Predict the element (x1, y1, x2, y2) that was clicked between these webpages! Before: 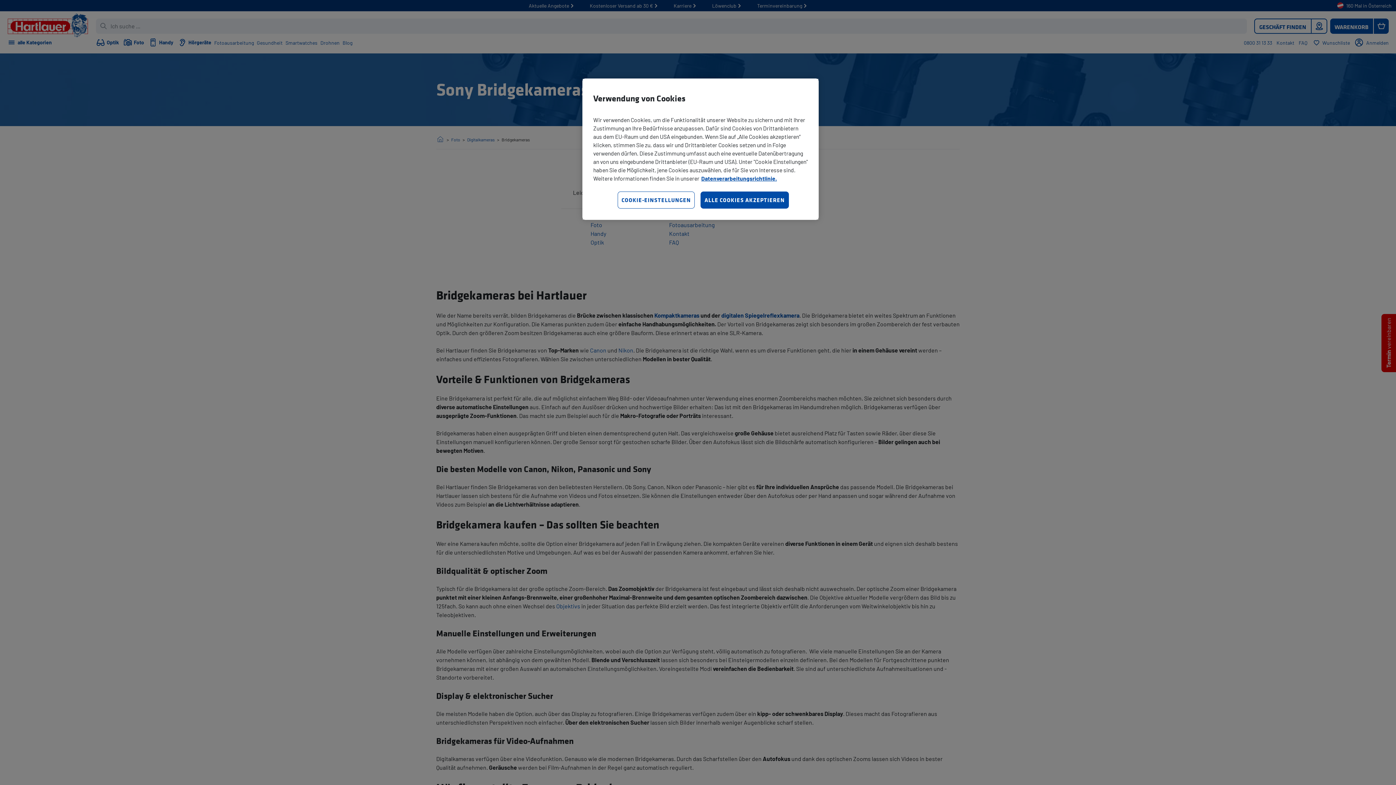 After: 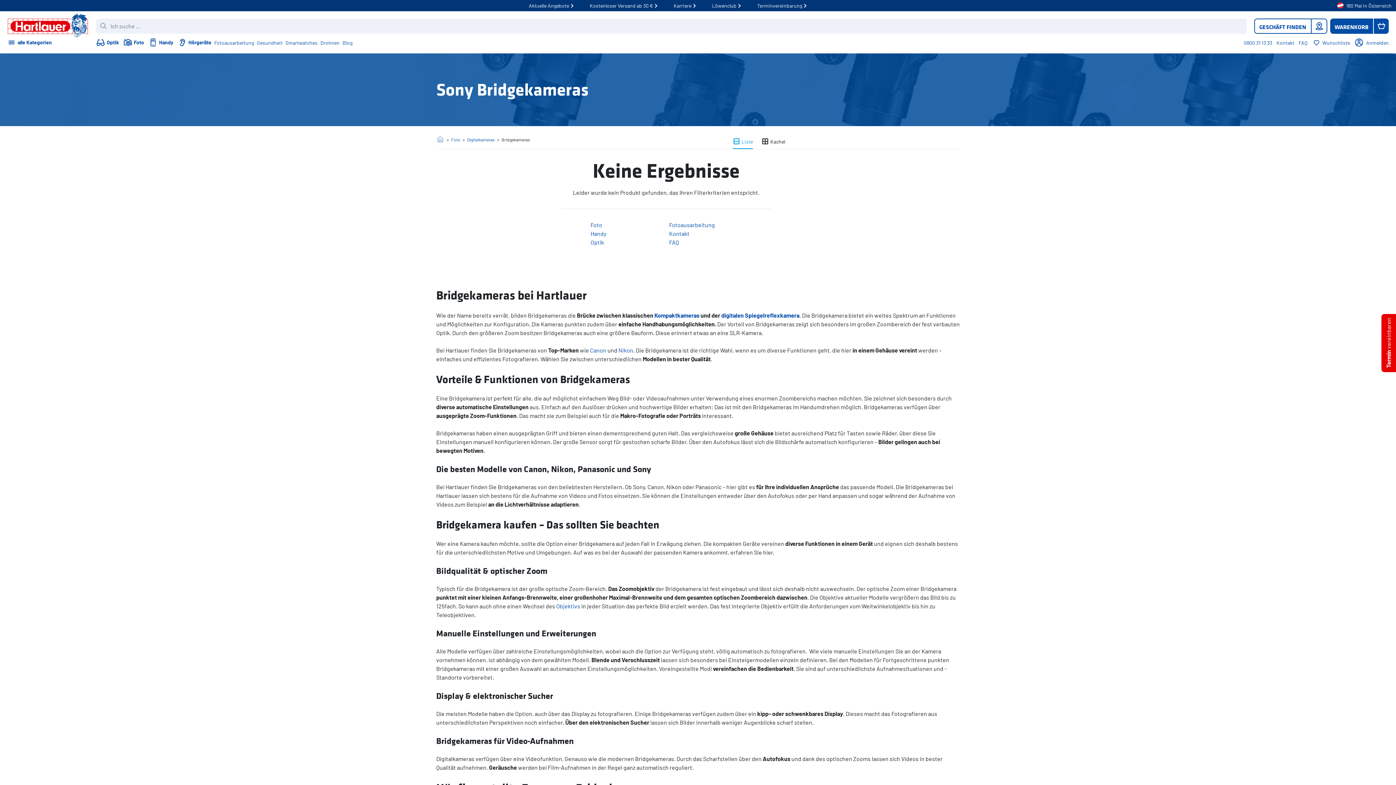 Action: label: ALLE COOKIES AKZEPTIEREN bbox: (700, 191, 788, 208)